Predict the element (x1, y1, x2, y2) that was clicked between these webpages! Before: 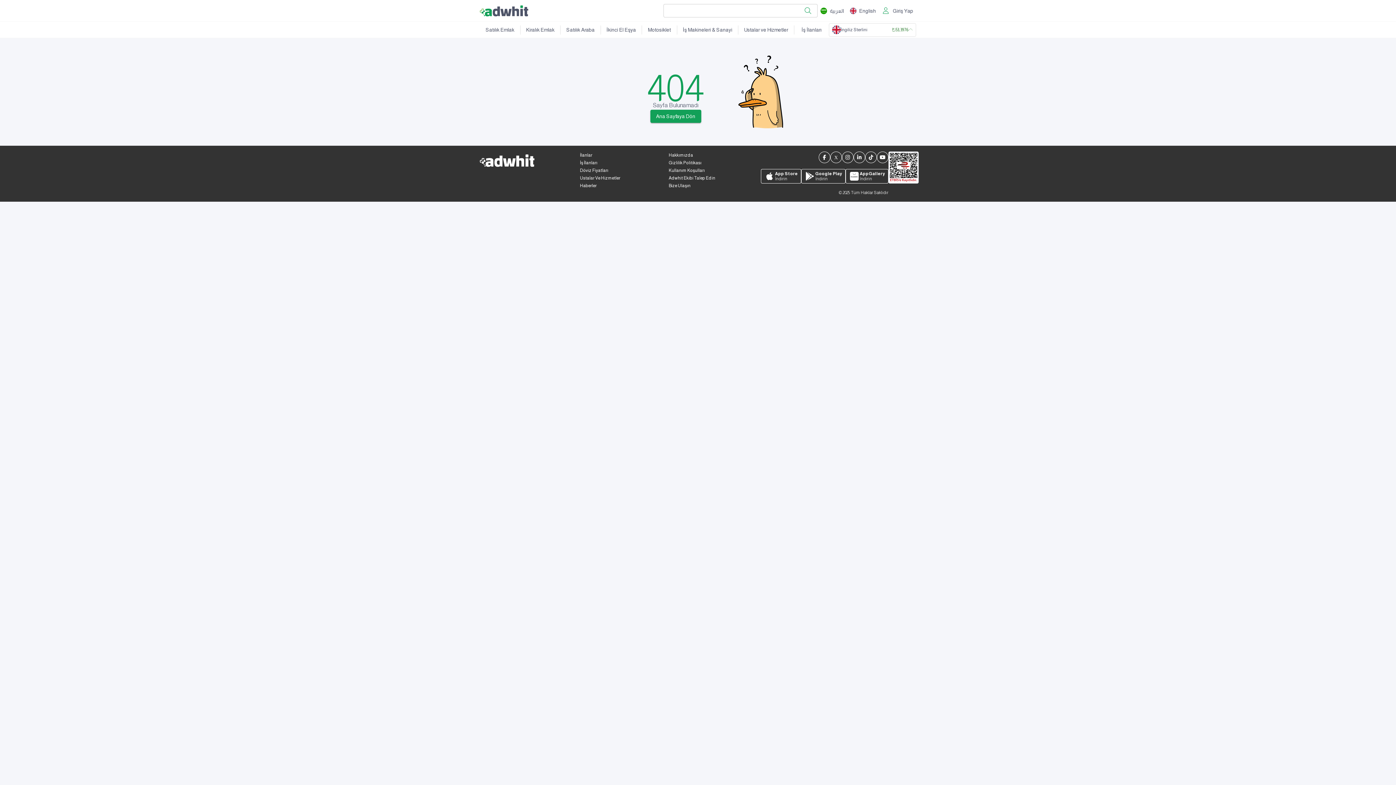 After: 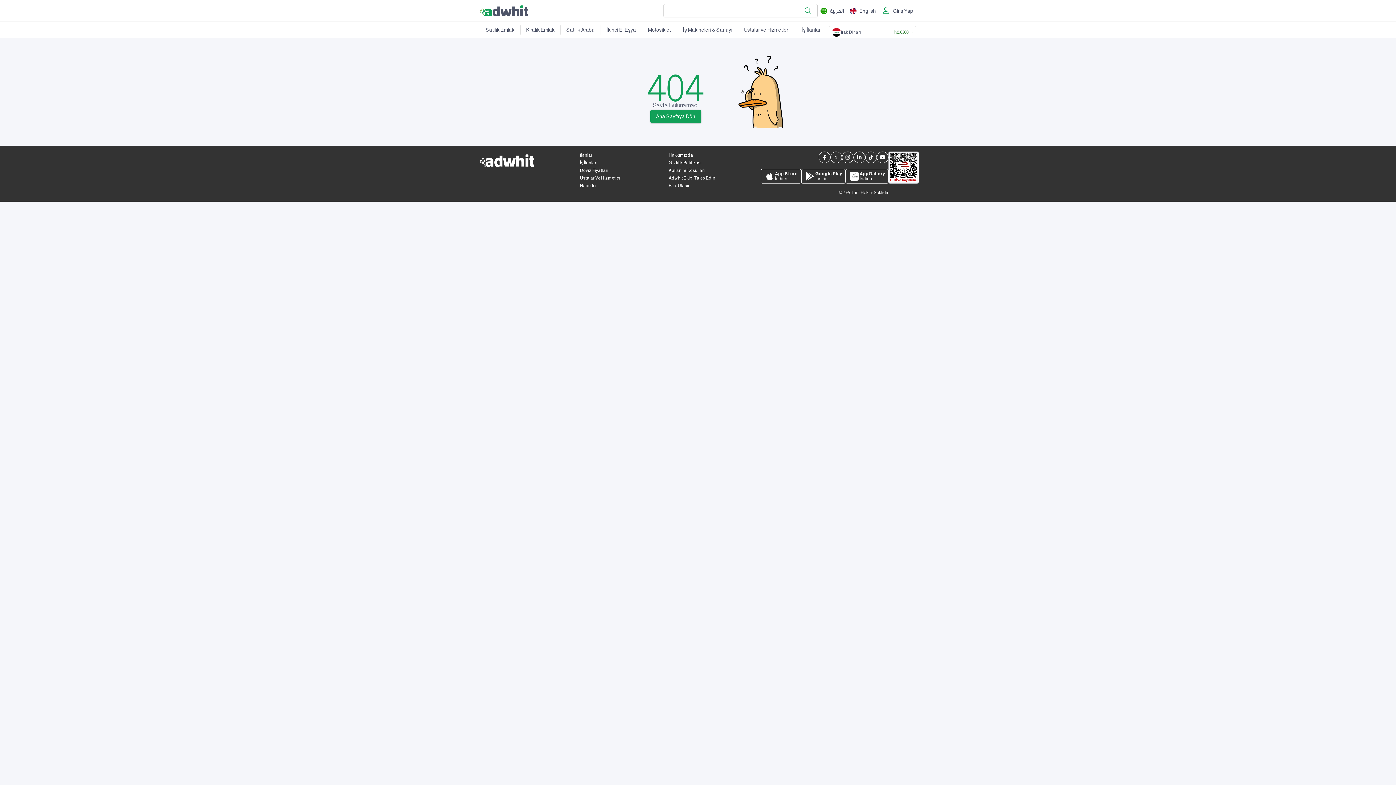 Action: label: AppGallery
İndirin bbox: (845, 169, 888, 183)